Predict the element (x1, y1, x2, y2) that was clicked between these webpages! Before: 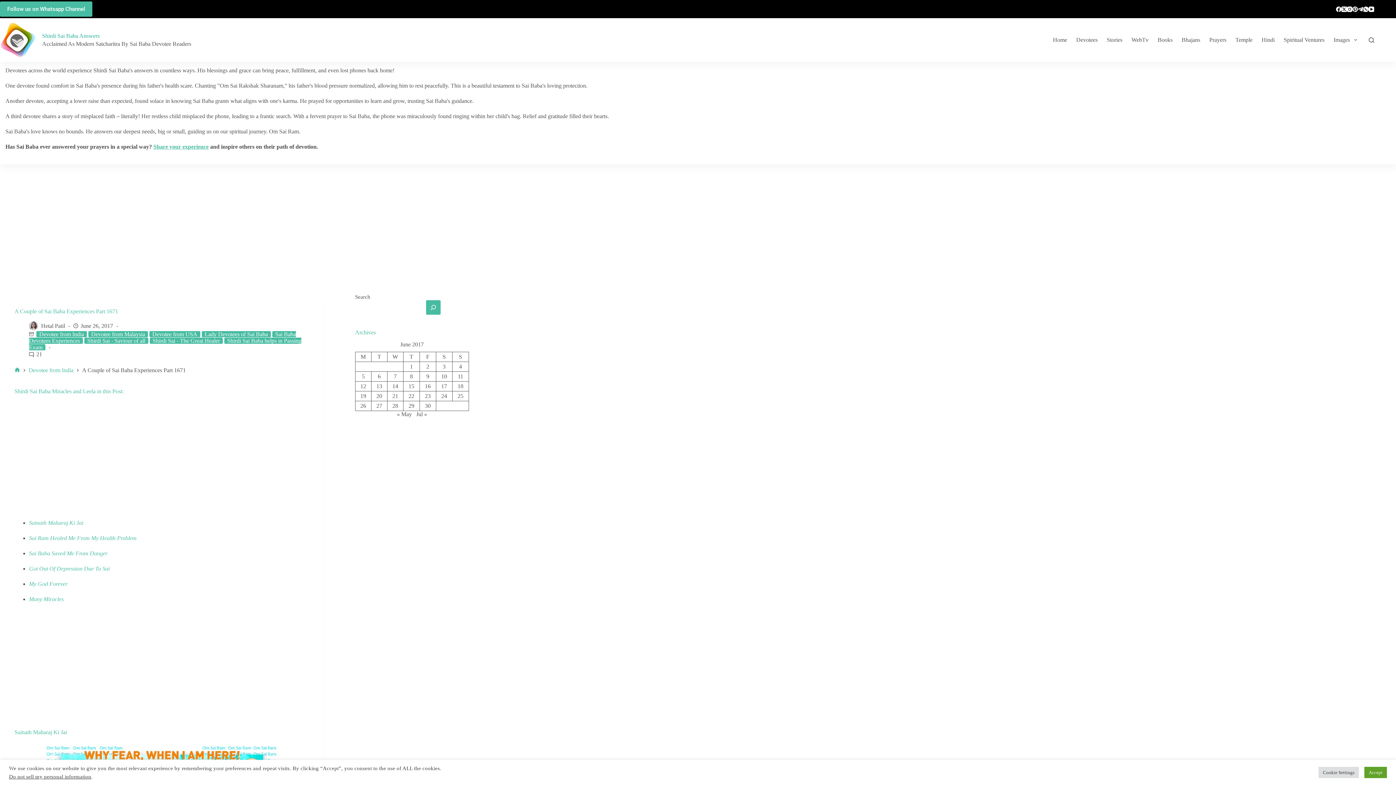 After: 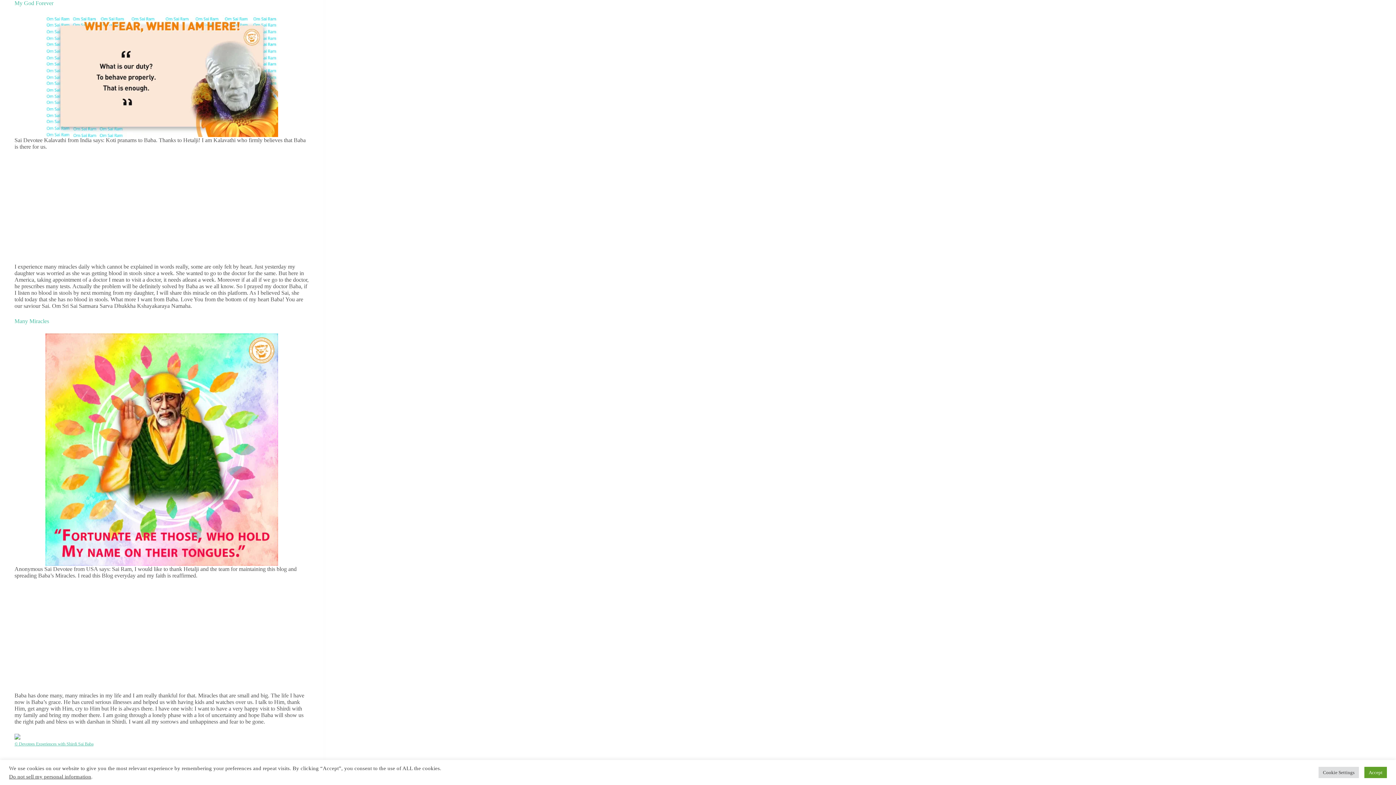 Action: label: My God Forever bbox: (29, 581, 67, 587)